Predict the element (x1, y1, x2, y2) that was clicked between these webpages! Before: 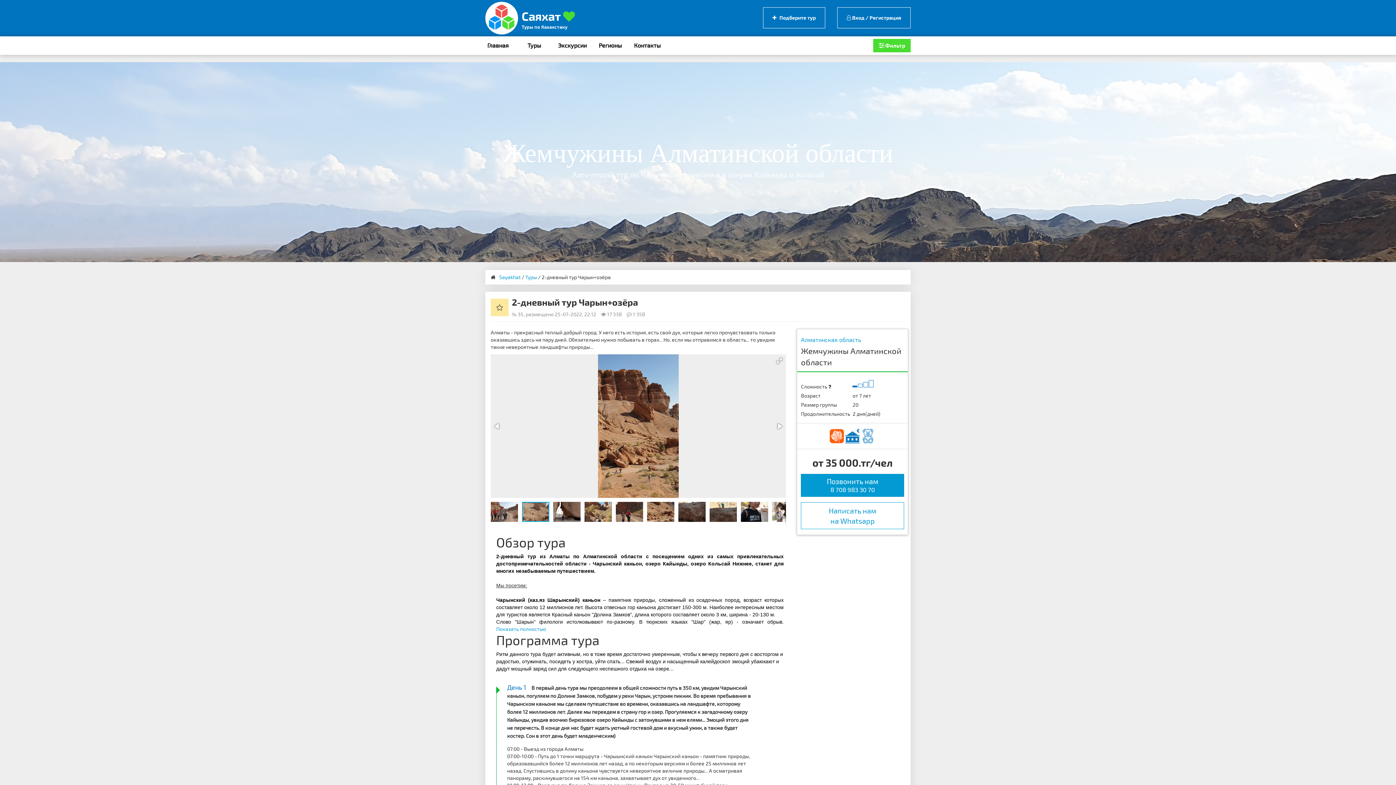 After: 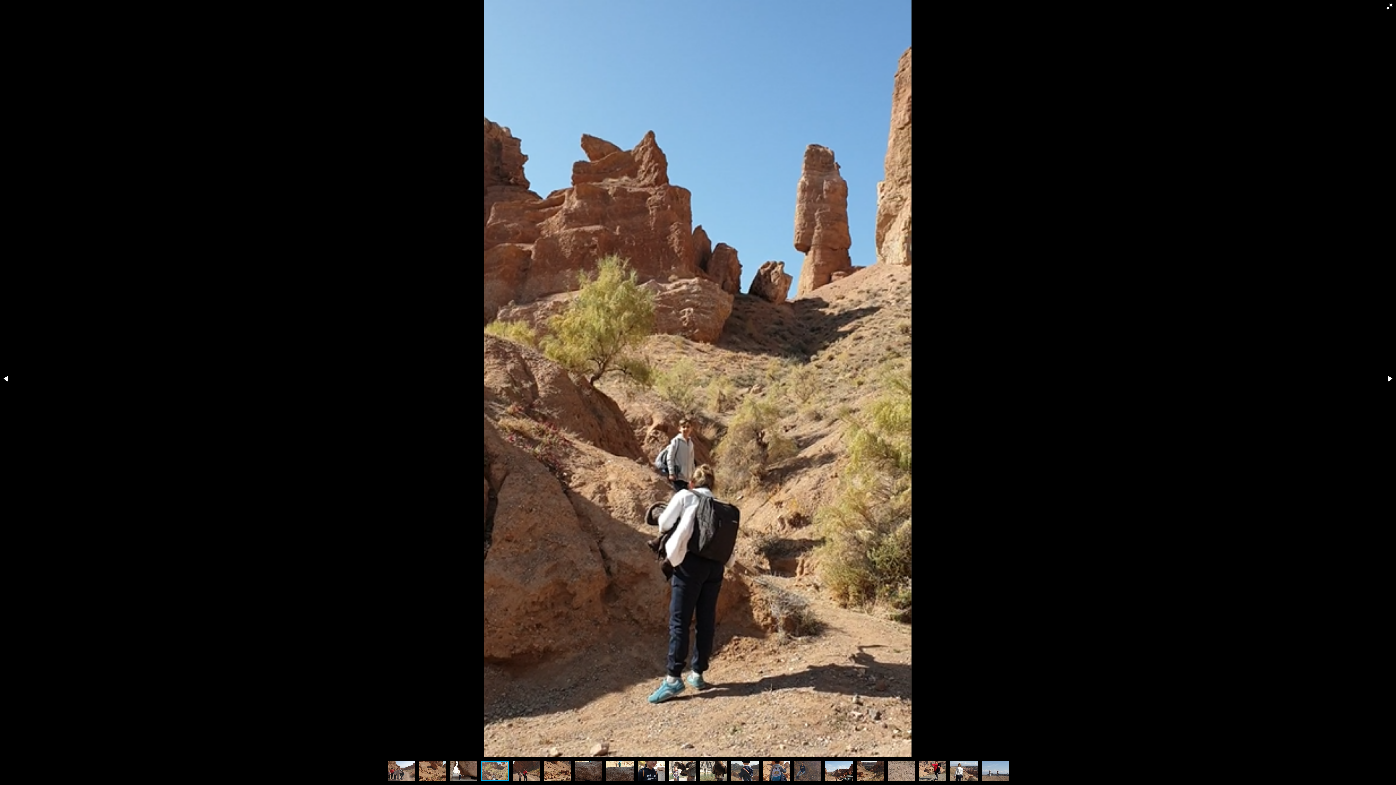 Action: bbox: (773, 355, 785, 366)